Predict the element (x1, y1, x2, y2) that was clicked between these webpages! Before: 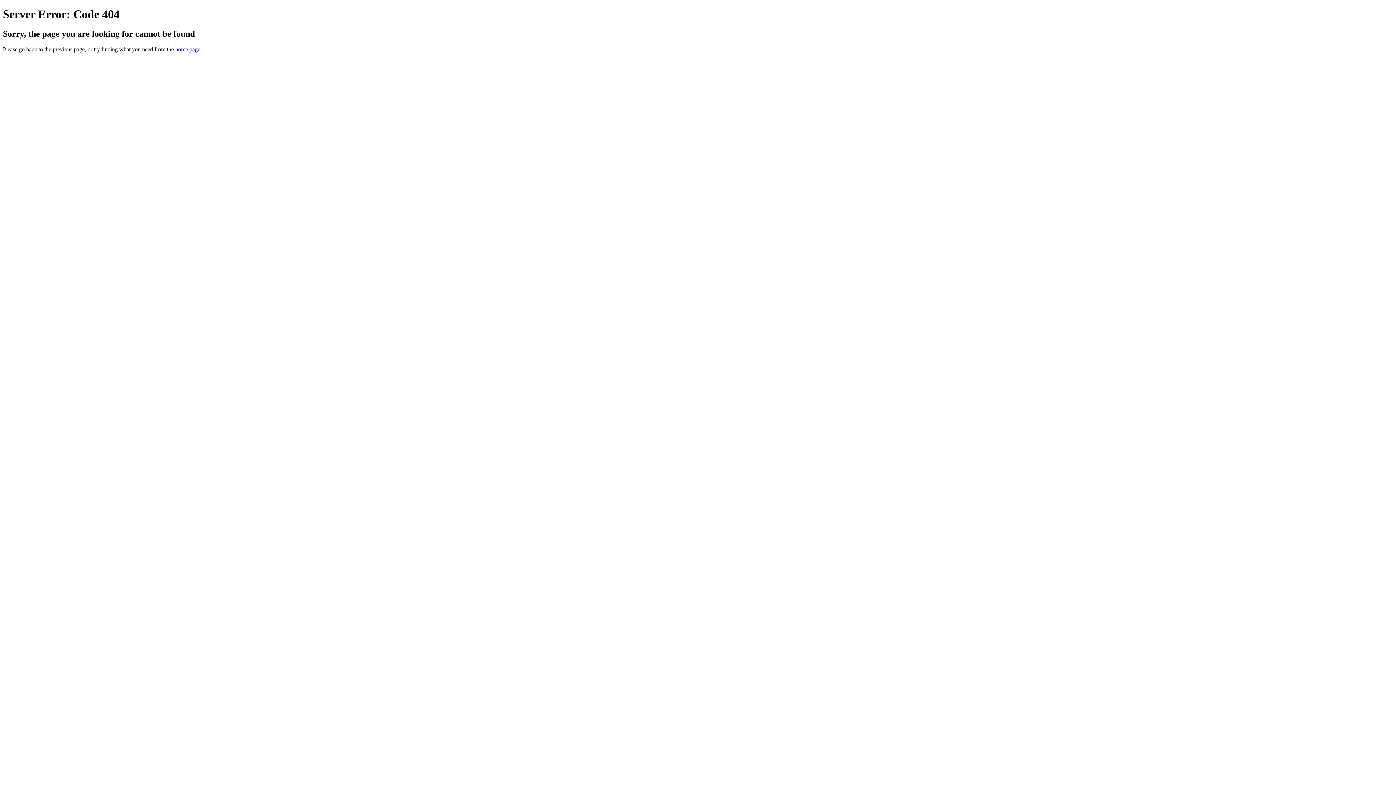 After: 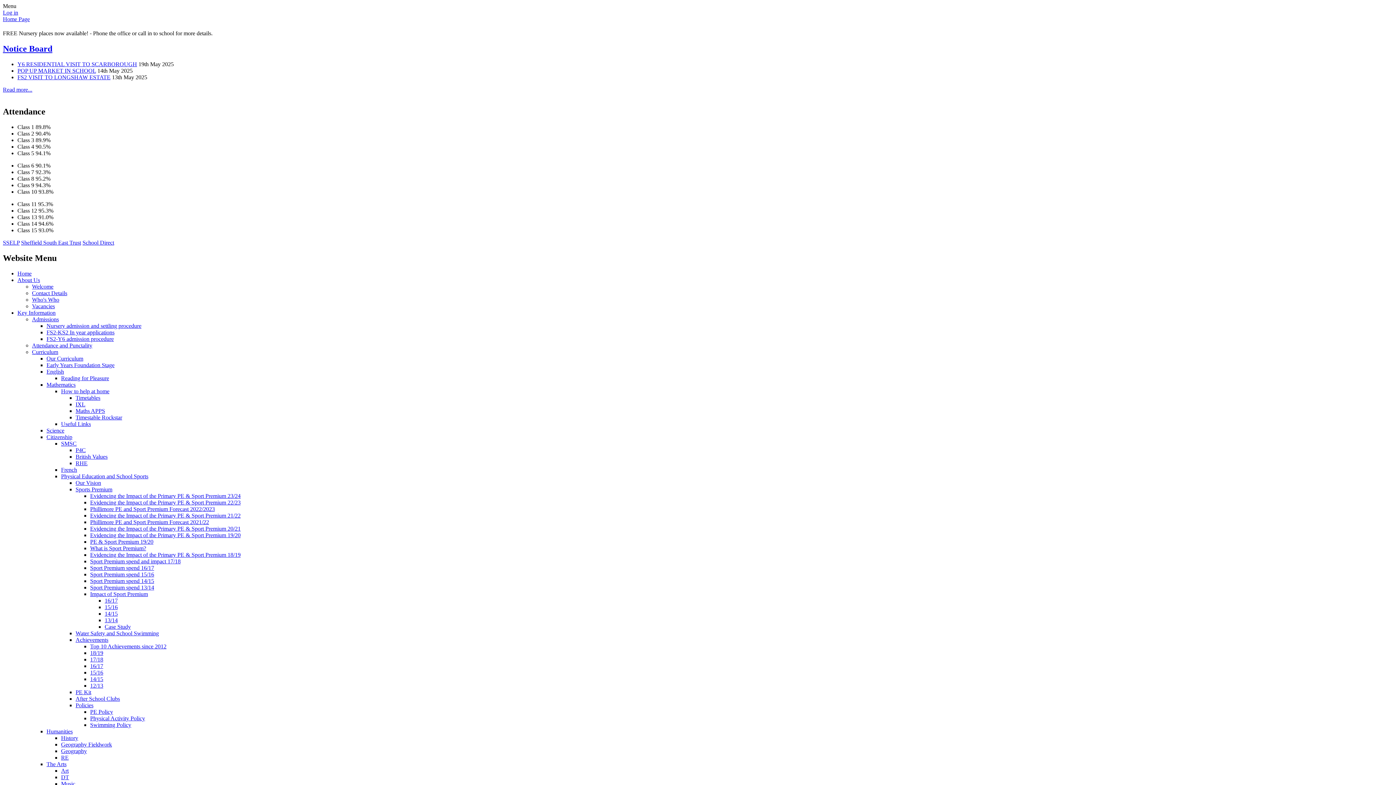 Action: bbox: (175, 46, 200, 52) label: home page